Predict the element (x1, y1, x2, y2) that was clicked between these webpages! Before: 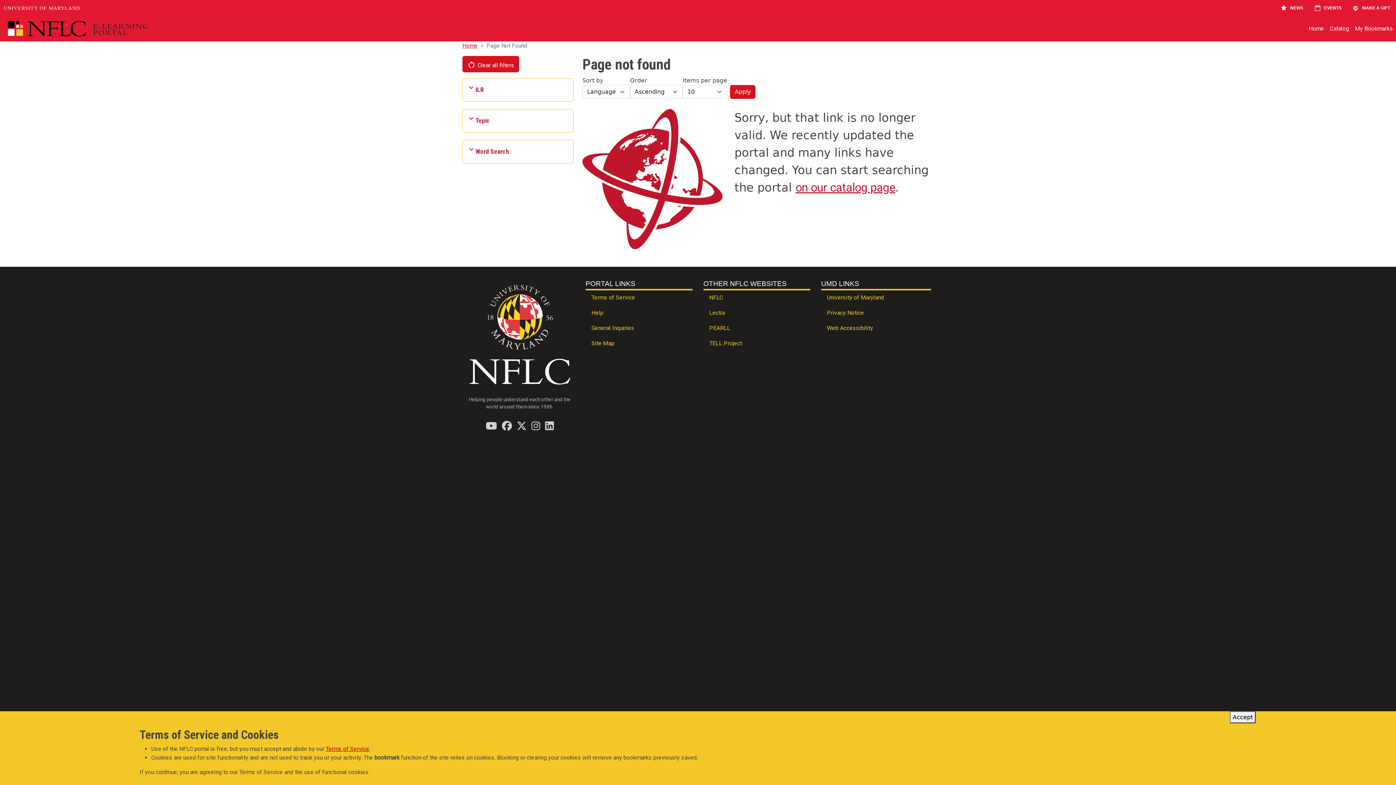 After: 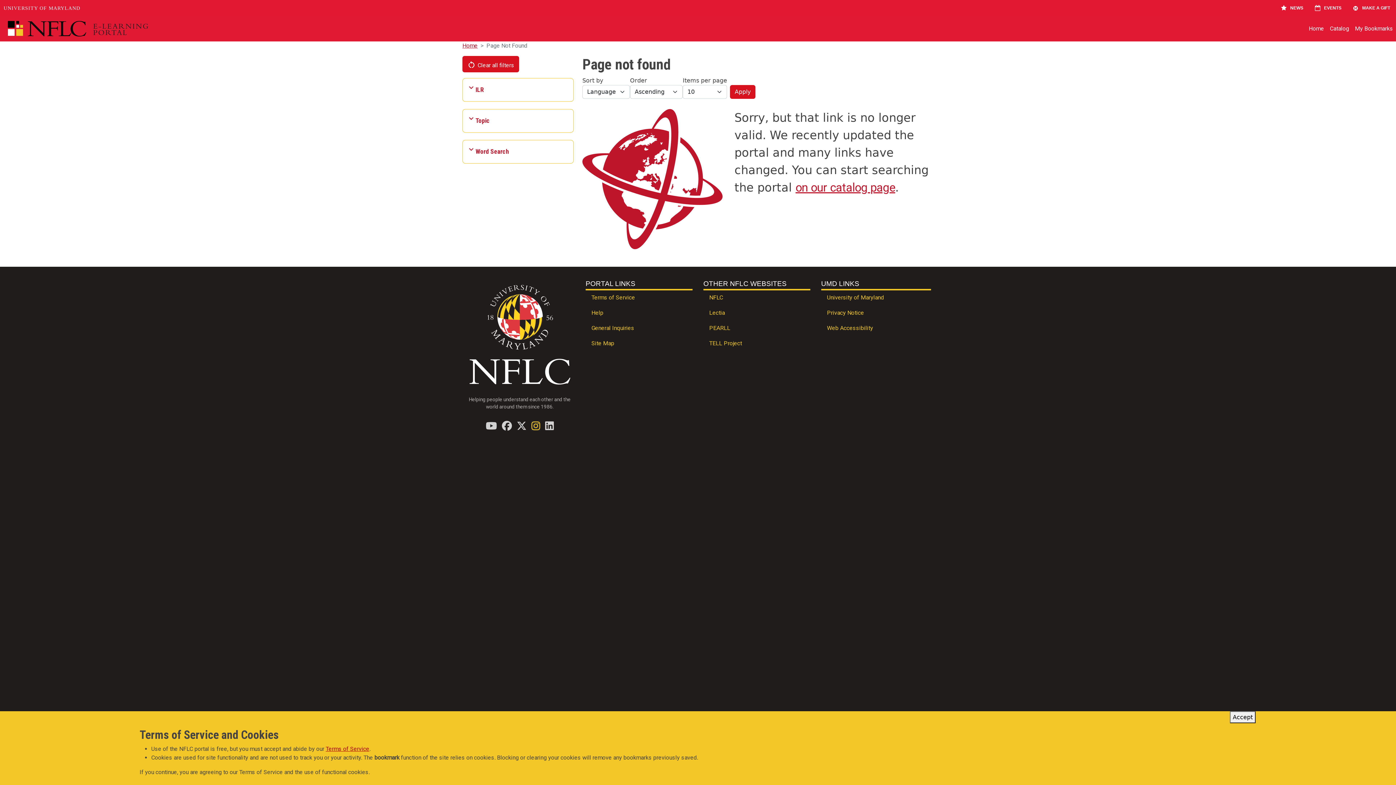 Action: label: Find / Follow us on Instagram bbox: (531, 421, 540, 430)